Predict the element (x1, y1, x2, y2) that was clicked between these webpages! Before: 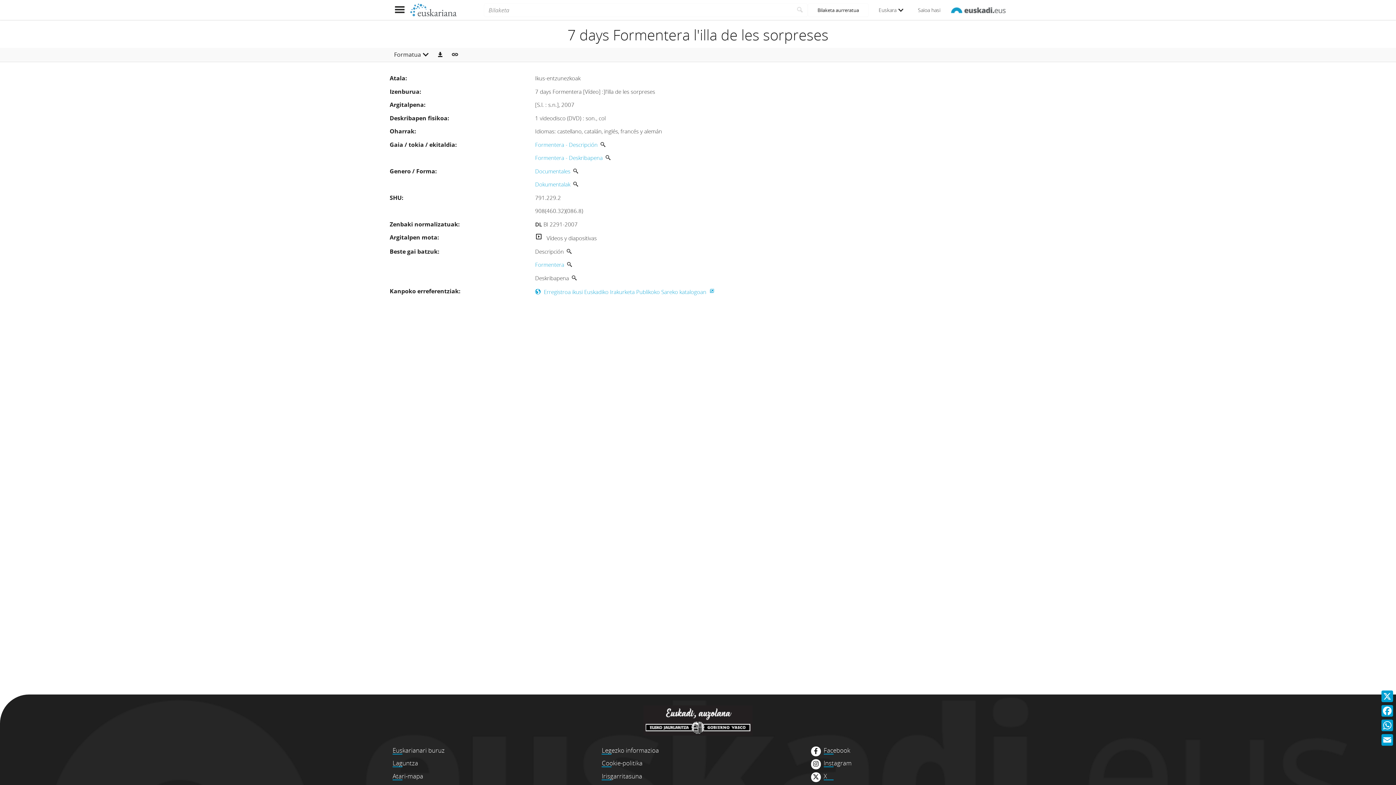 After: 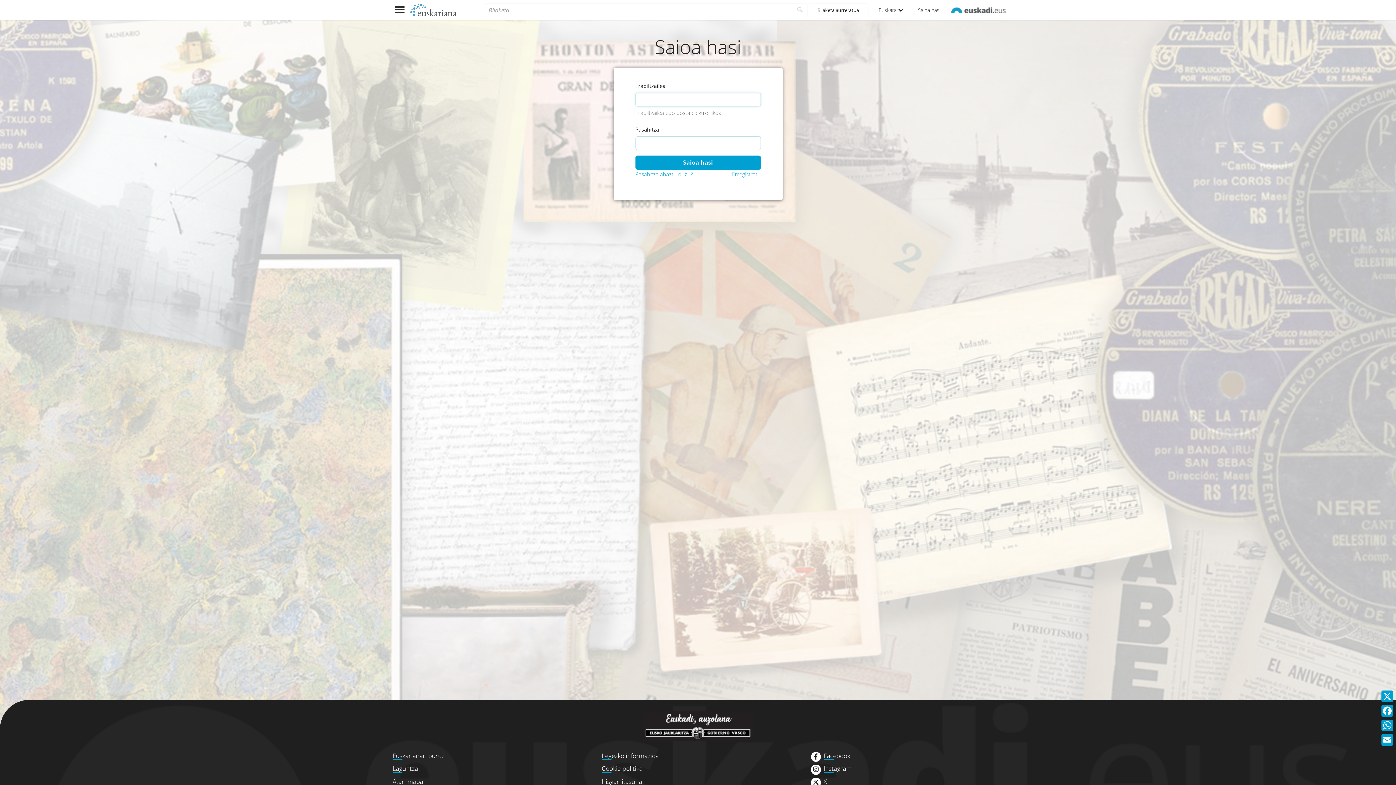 Action: label: Saioa hasi bbox: (910, 0, 948, 20)